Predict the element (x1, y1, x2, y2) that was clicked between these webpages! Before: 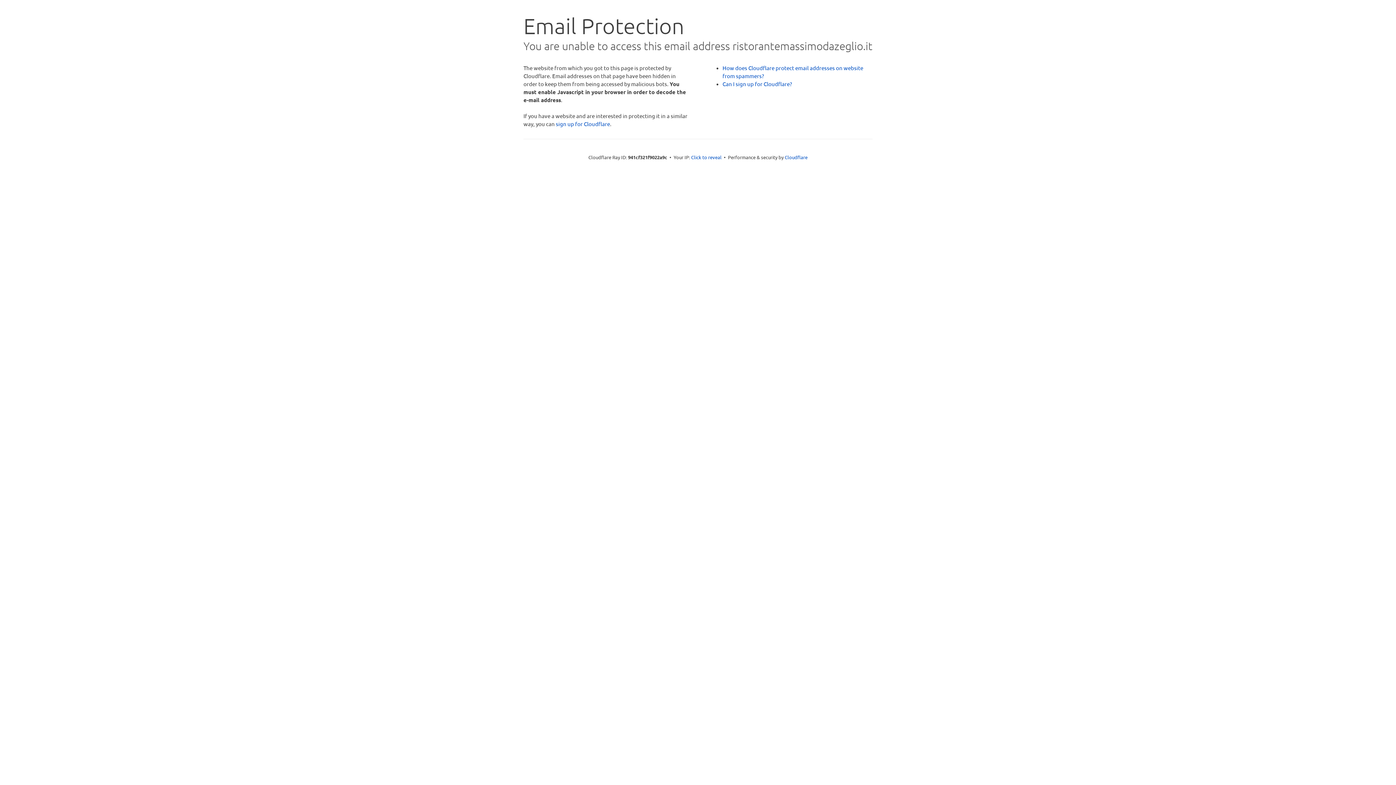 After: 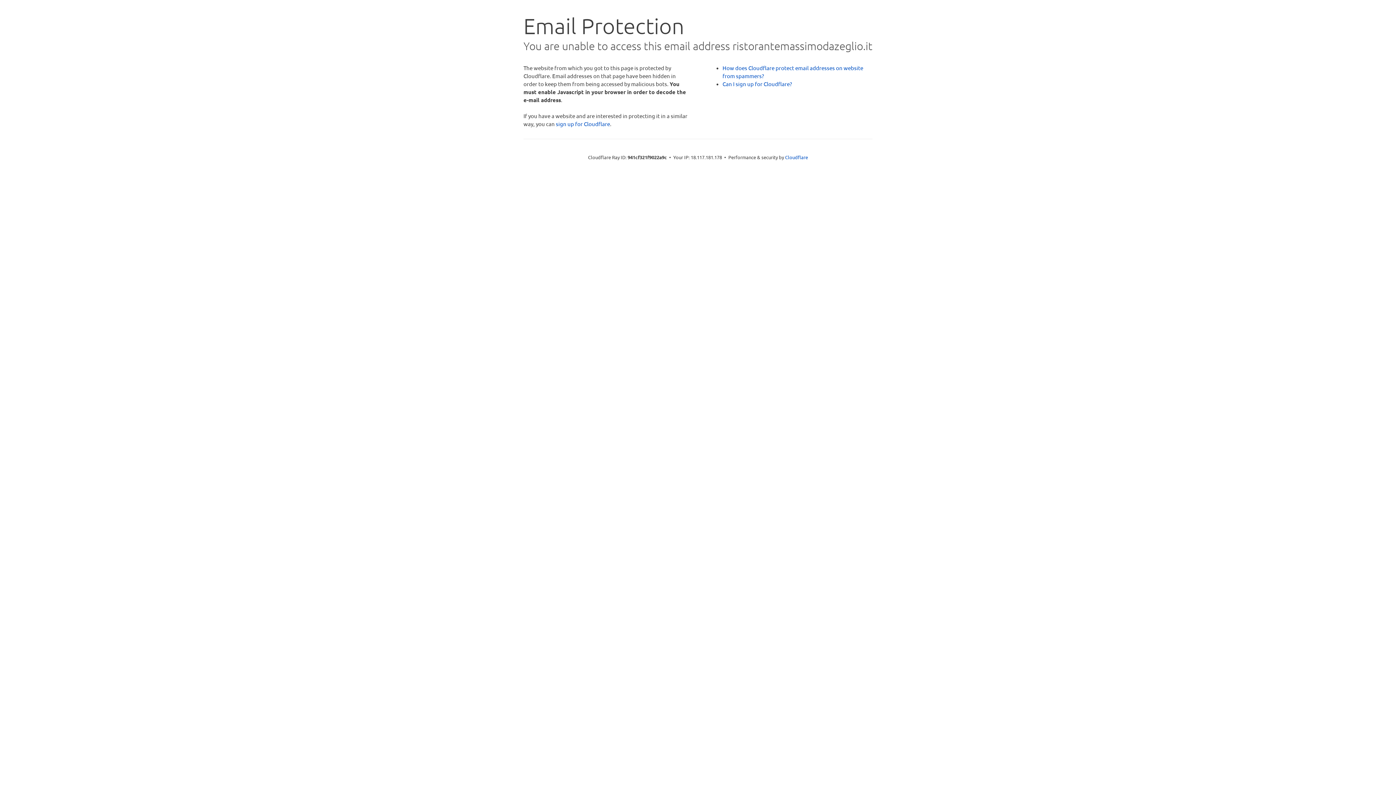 Action: bbox: (691, 153, 721, 160) label: Click to reveal